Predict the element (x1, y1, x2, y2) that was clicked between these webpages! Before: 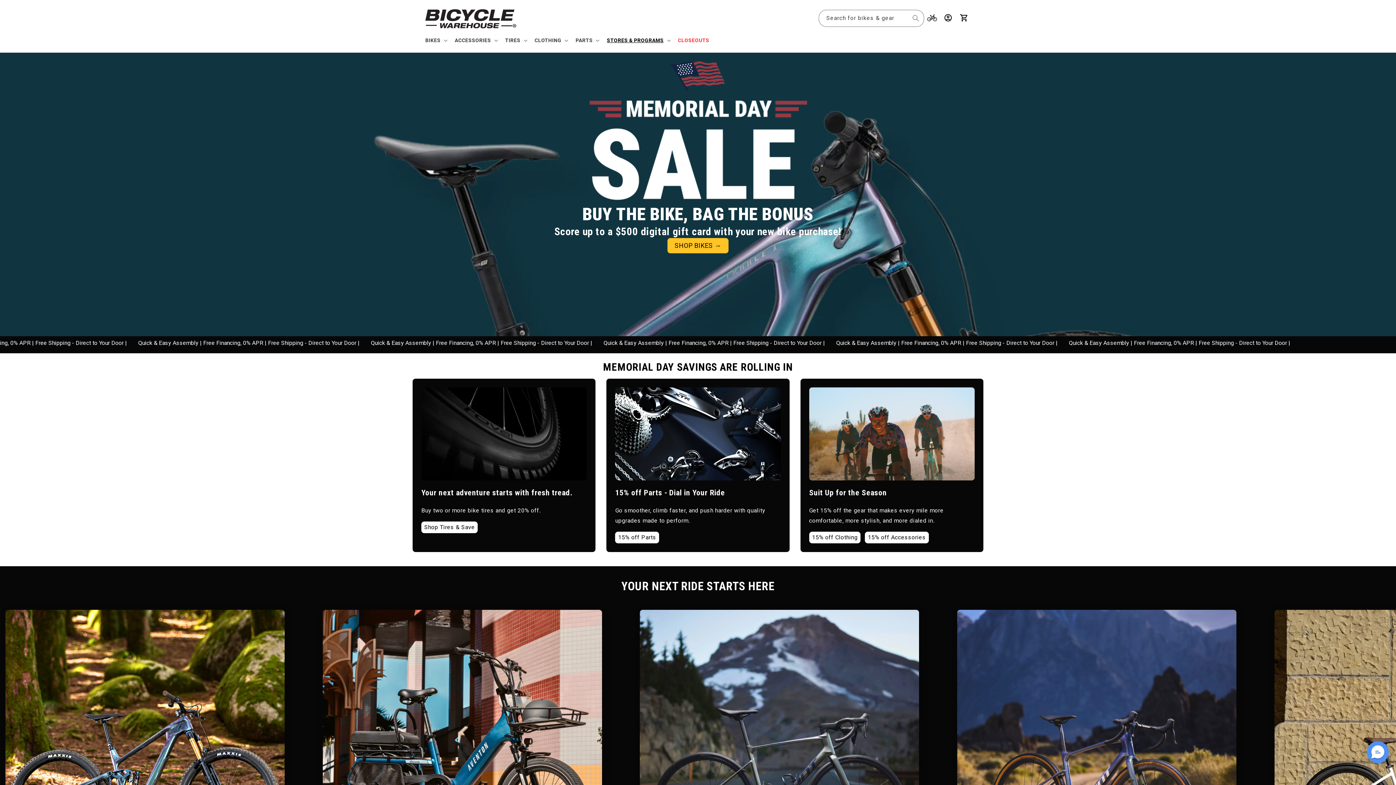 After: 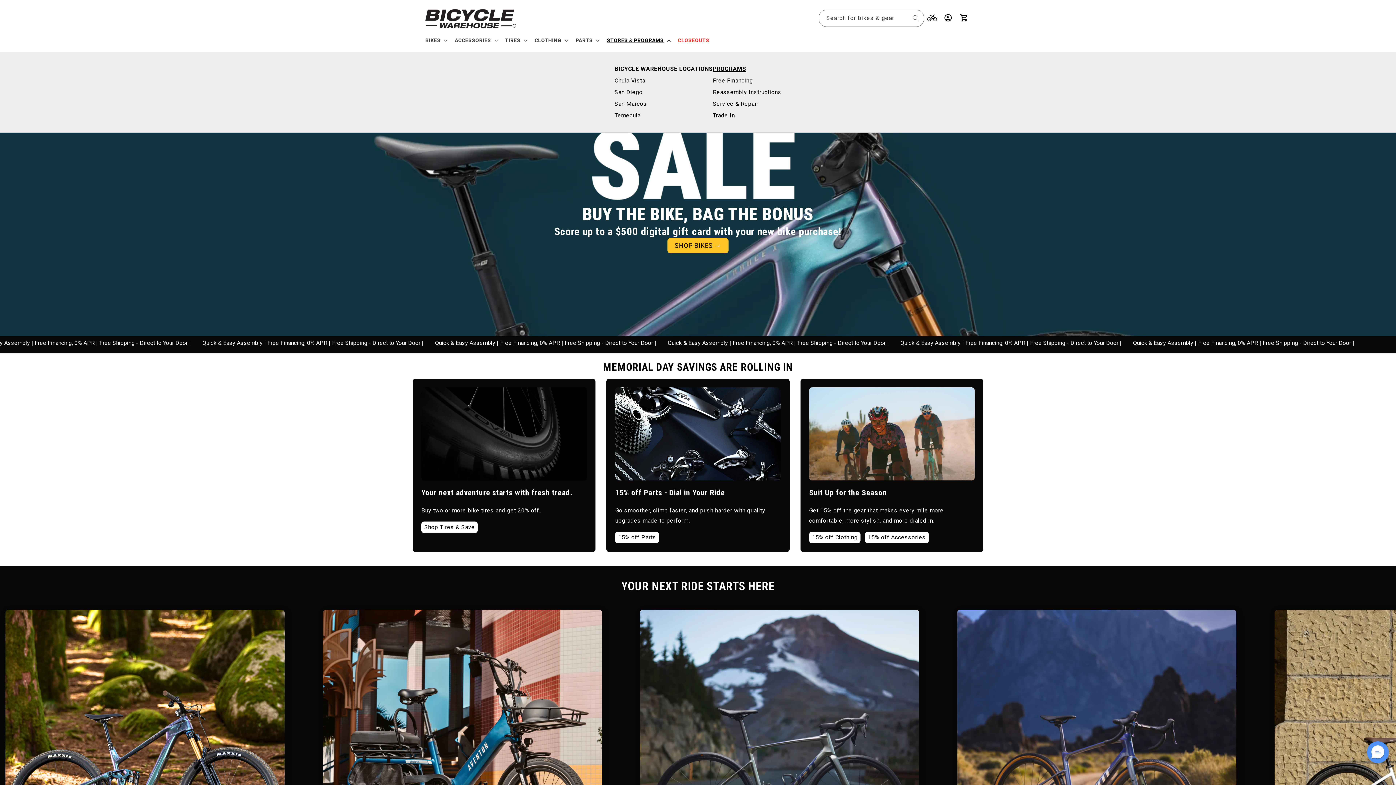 Action: bbox: (602, 32, 673, 47) label: STORES & PROGRAMS